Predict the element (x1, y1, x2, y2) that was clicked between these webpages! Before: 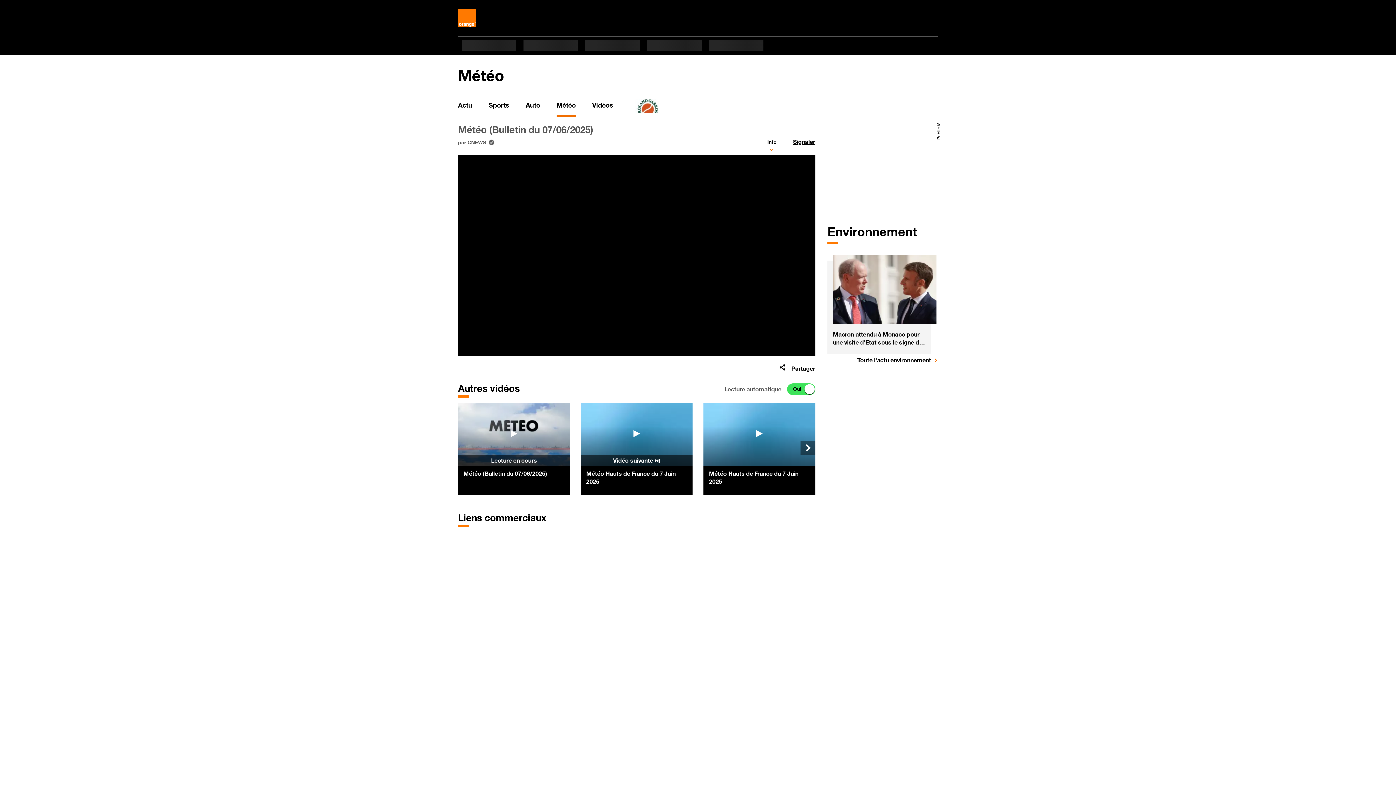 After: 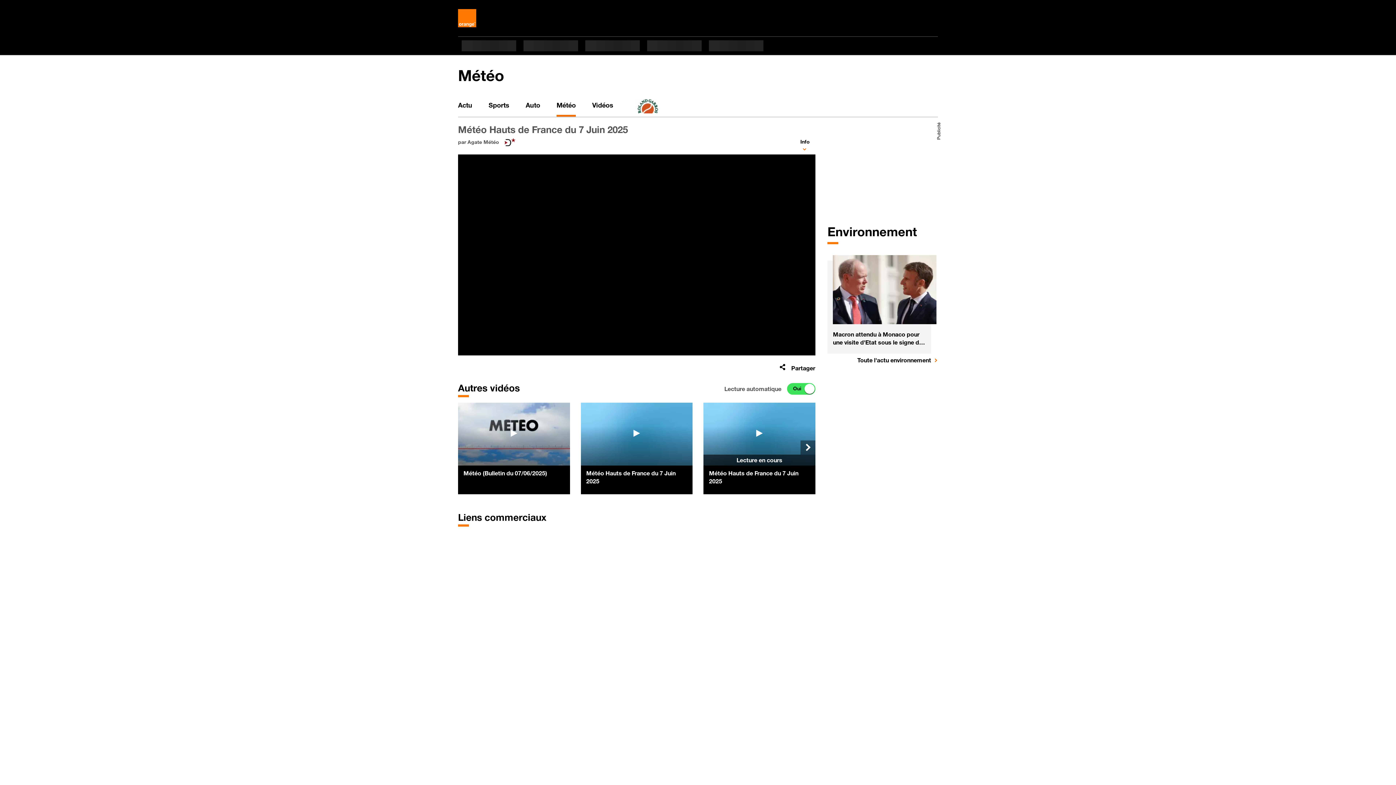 Action: bbox: (709, 469, 810, 485) label: Météo Hauts de France du 7 Juin 2025